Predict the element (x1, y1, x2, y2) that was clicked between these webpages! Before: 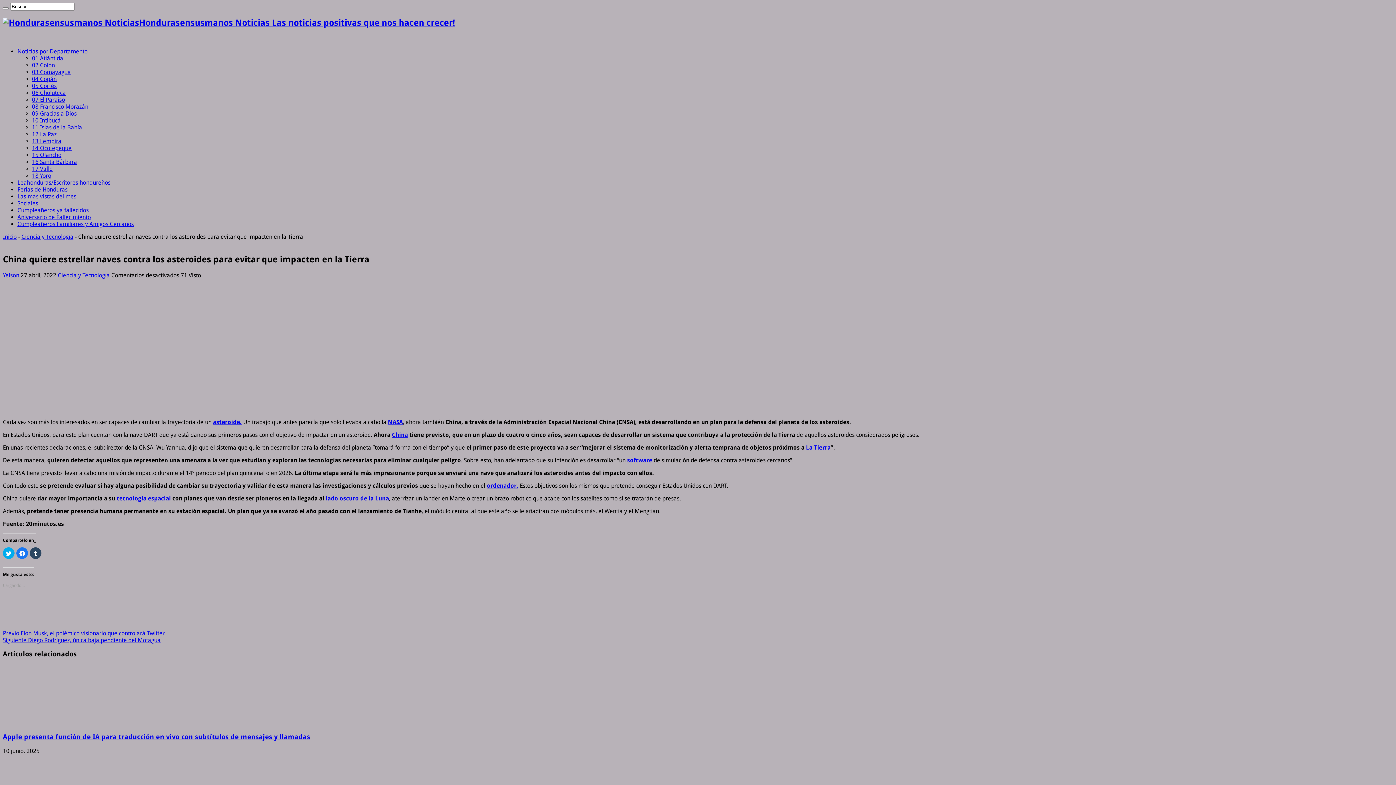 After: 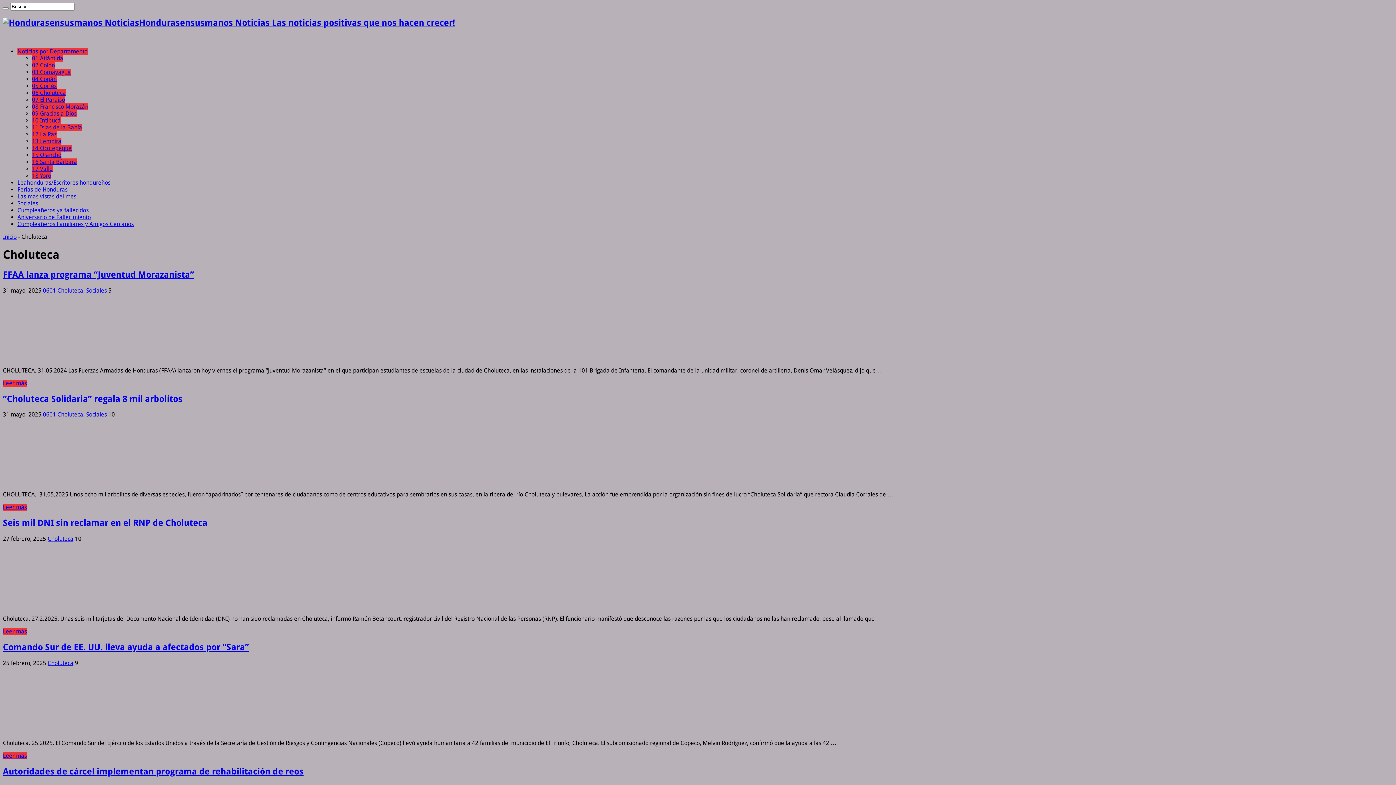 Action: bbox: (32, 89, 65, 96) label: 06 Choluteca